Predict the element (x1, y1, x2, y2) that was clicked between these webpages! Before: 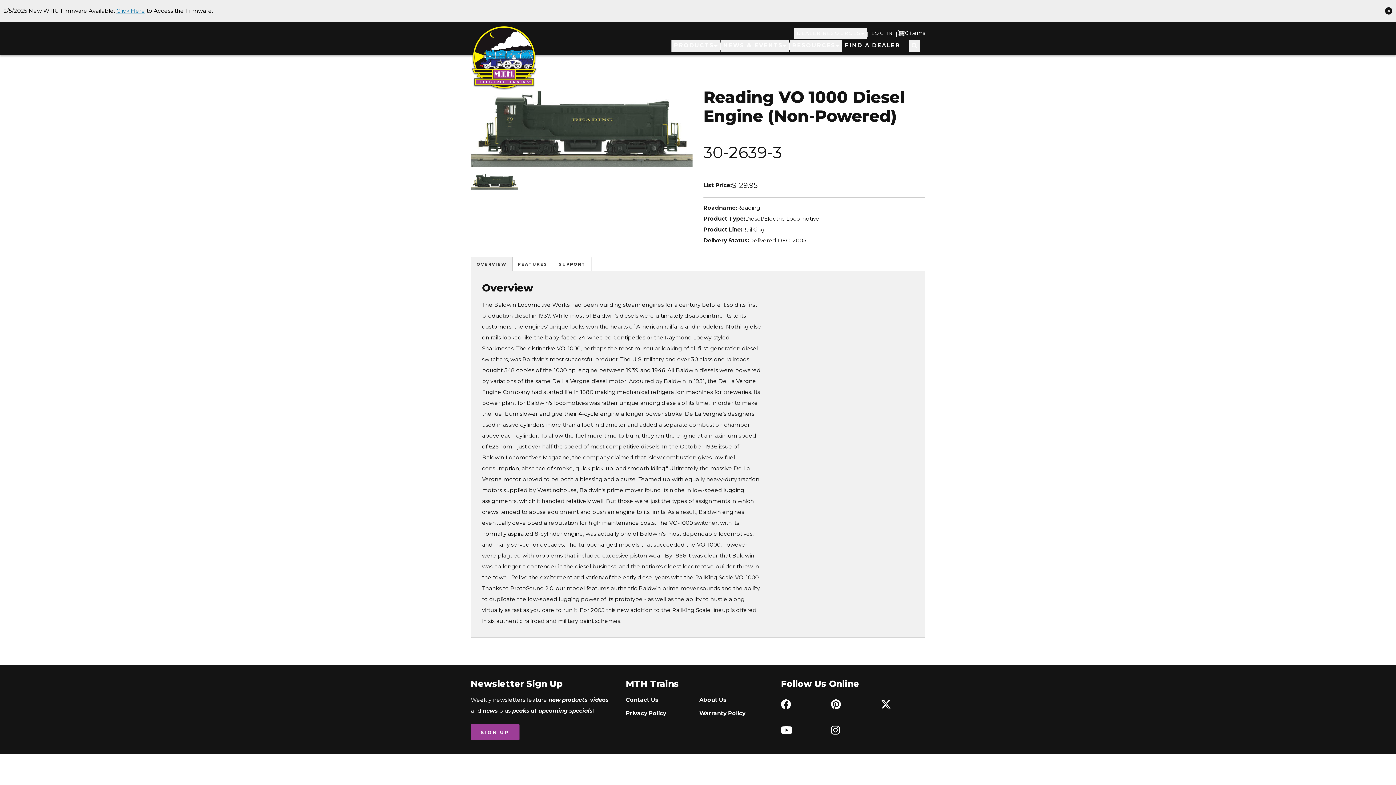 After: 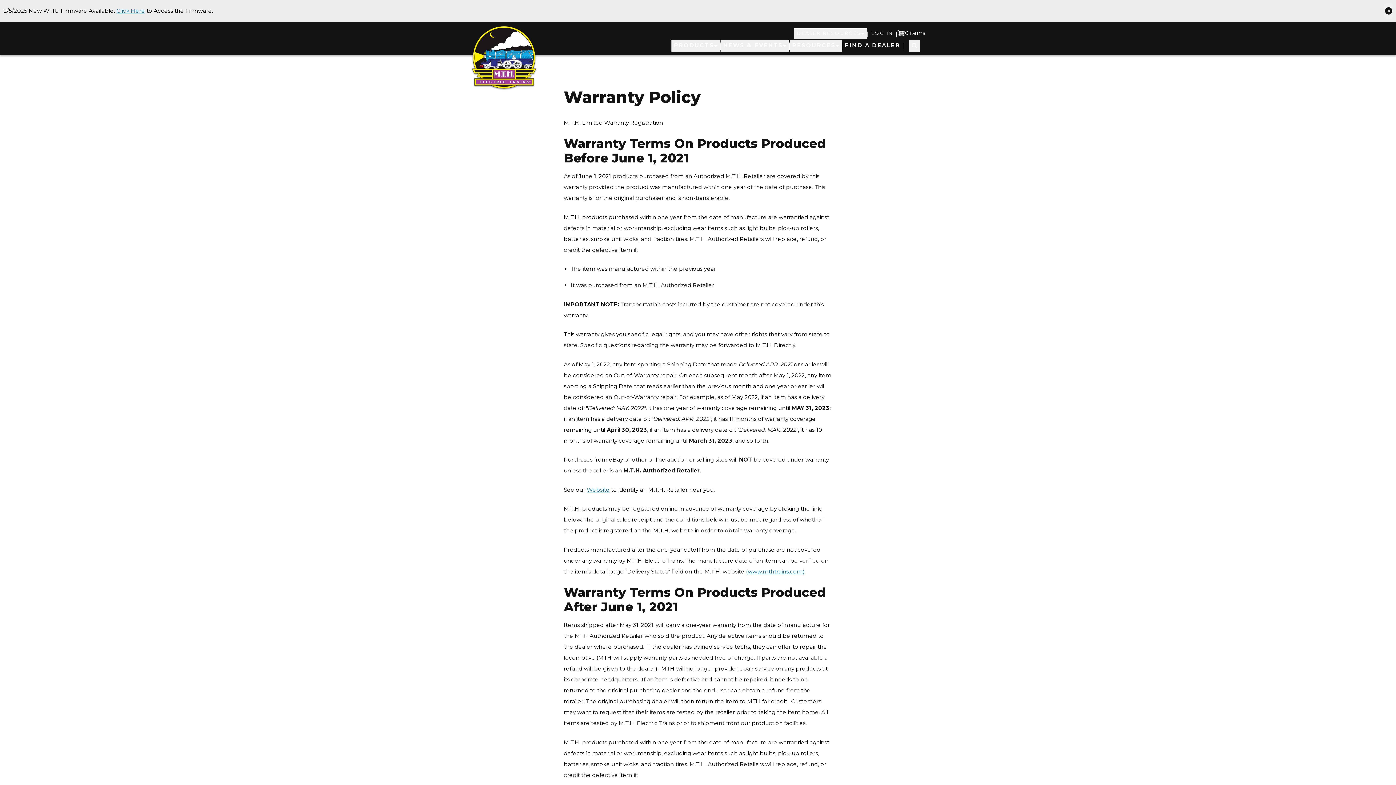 Action: bbox: (699, 708, 770, 719) label: Warranty Policy